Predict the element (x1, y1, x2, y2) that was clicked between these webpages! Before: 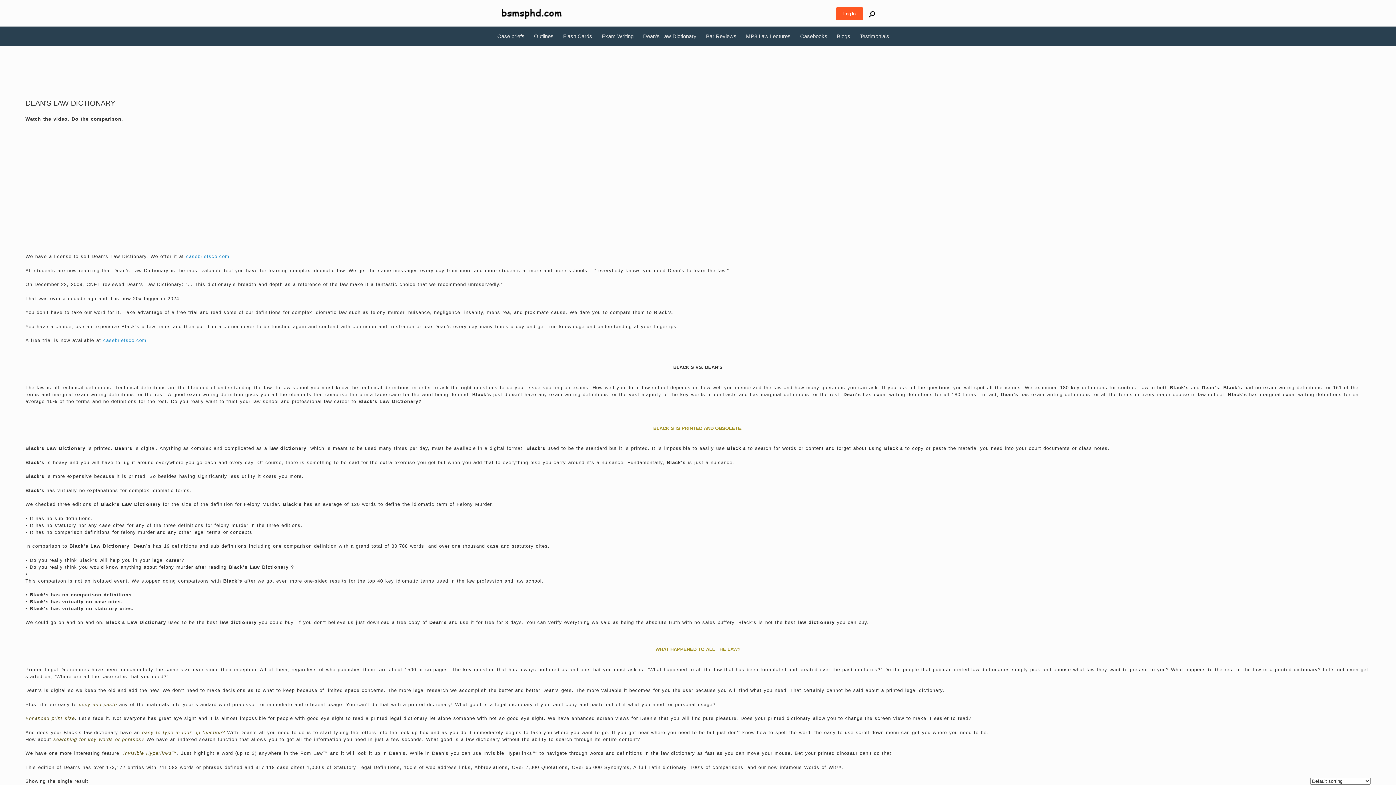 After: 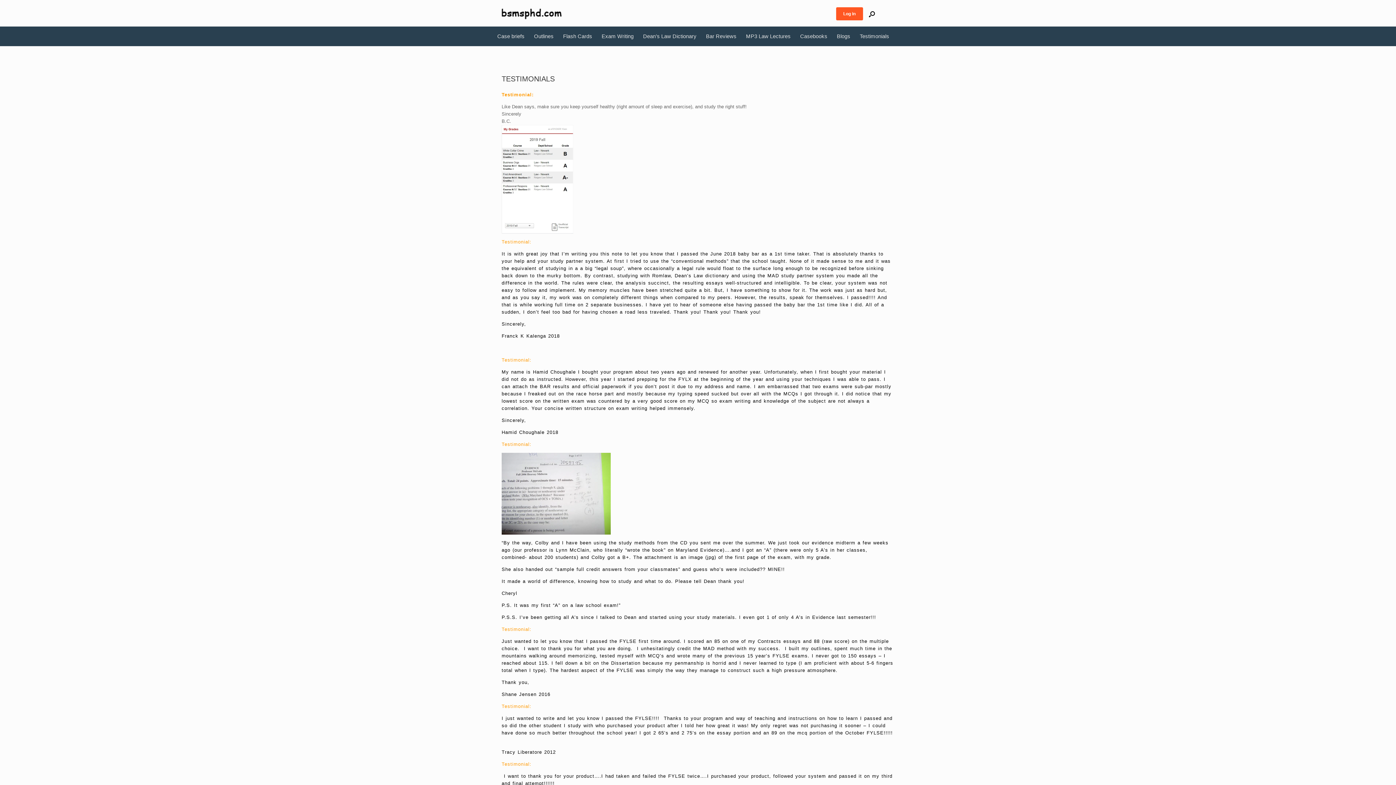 Action: bbox: (855, 26, 894, 46) label: Testimonials